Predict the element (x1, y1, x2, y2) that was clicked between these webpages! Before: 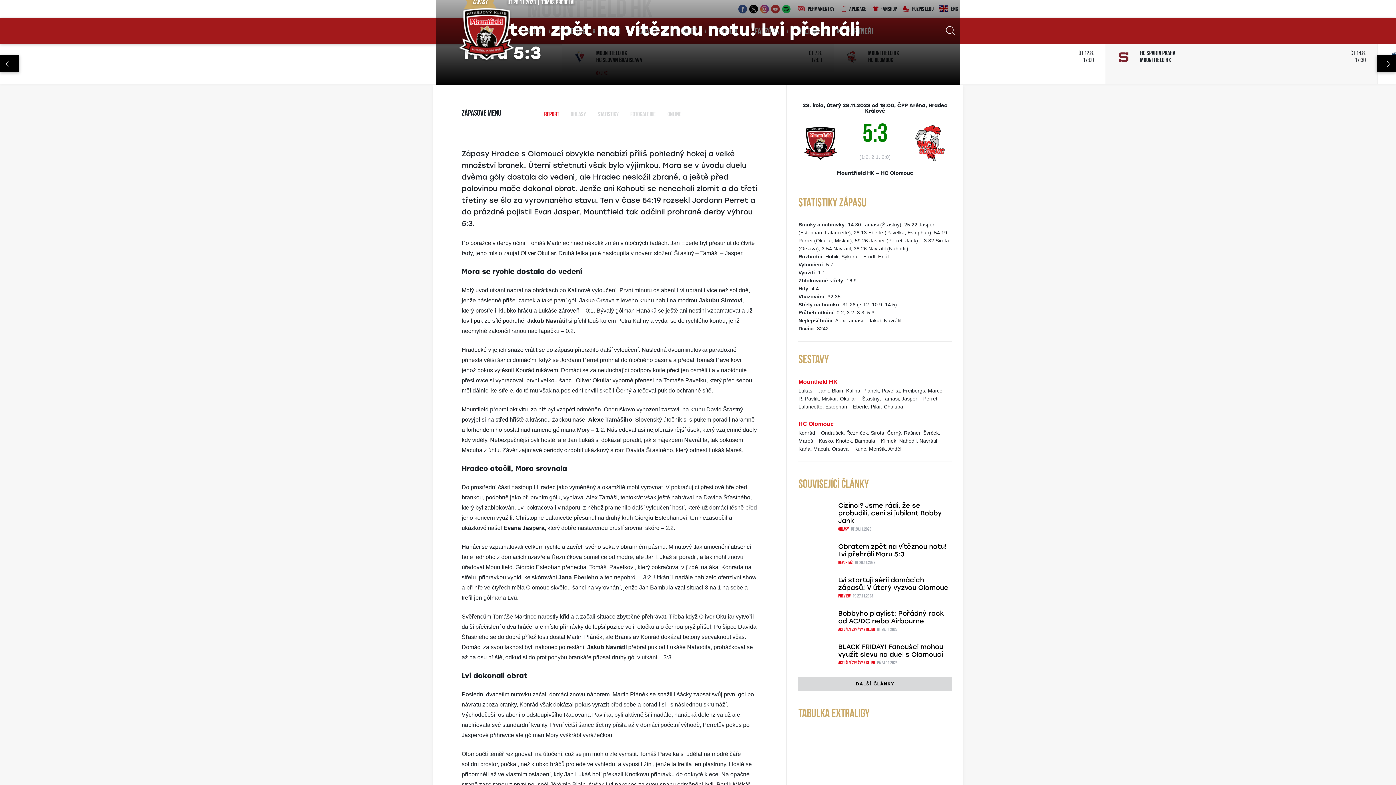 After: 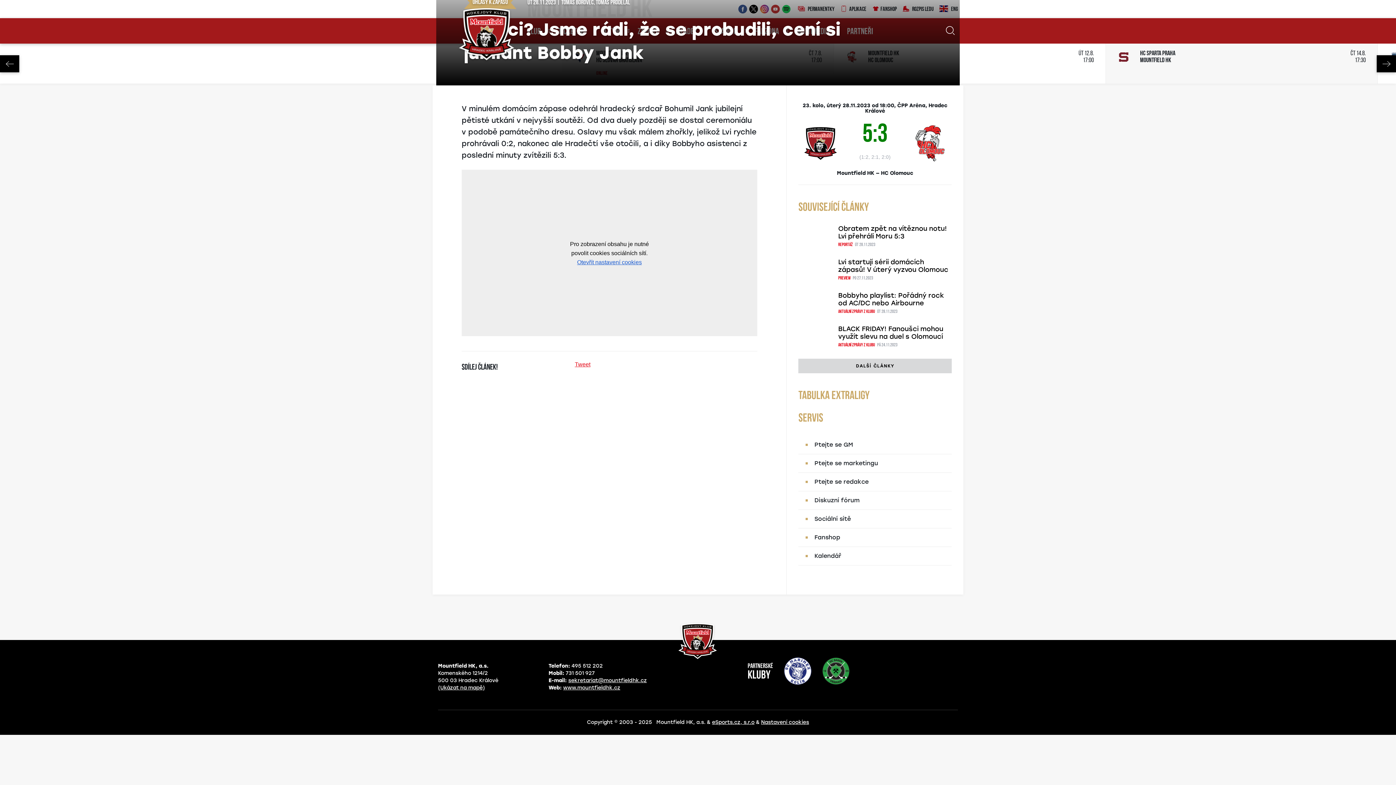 Action: bbox: (798, 502, 832, 504)